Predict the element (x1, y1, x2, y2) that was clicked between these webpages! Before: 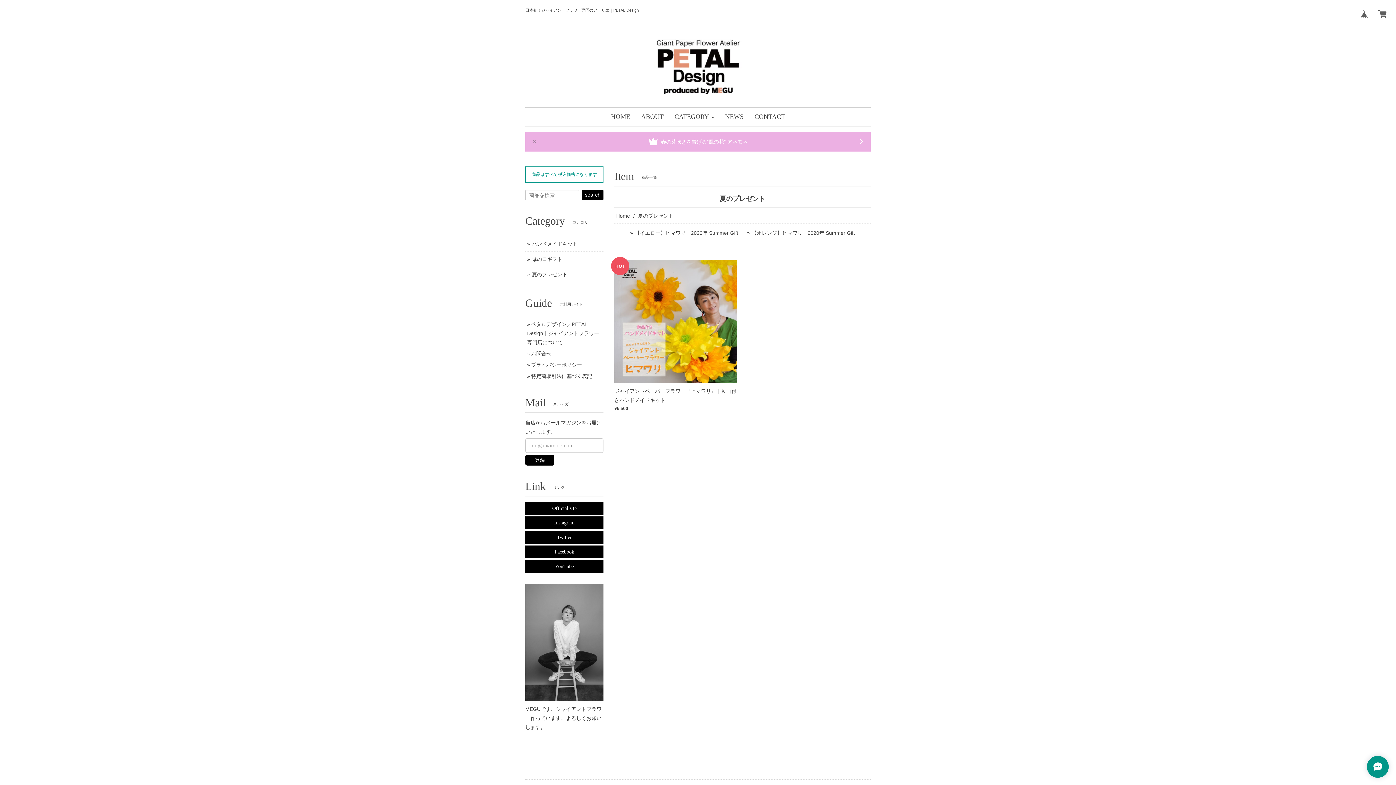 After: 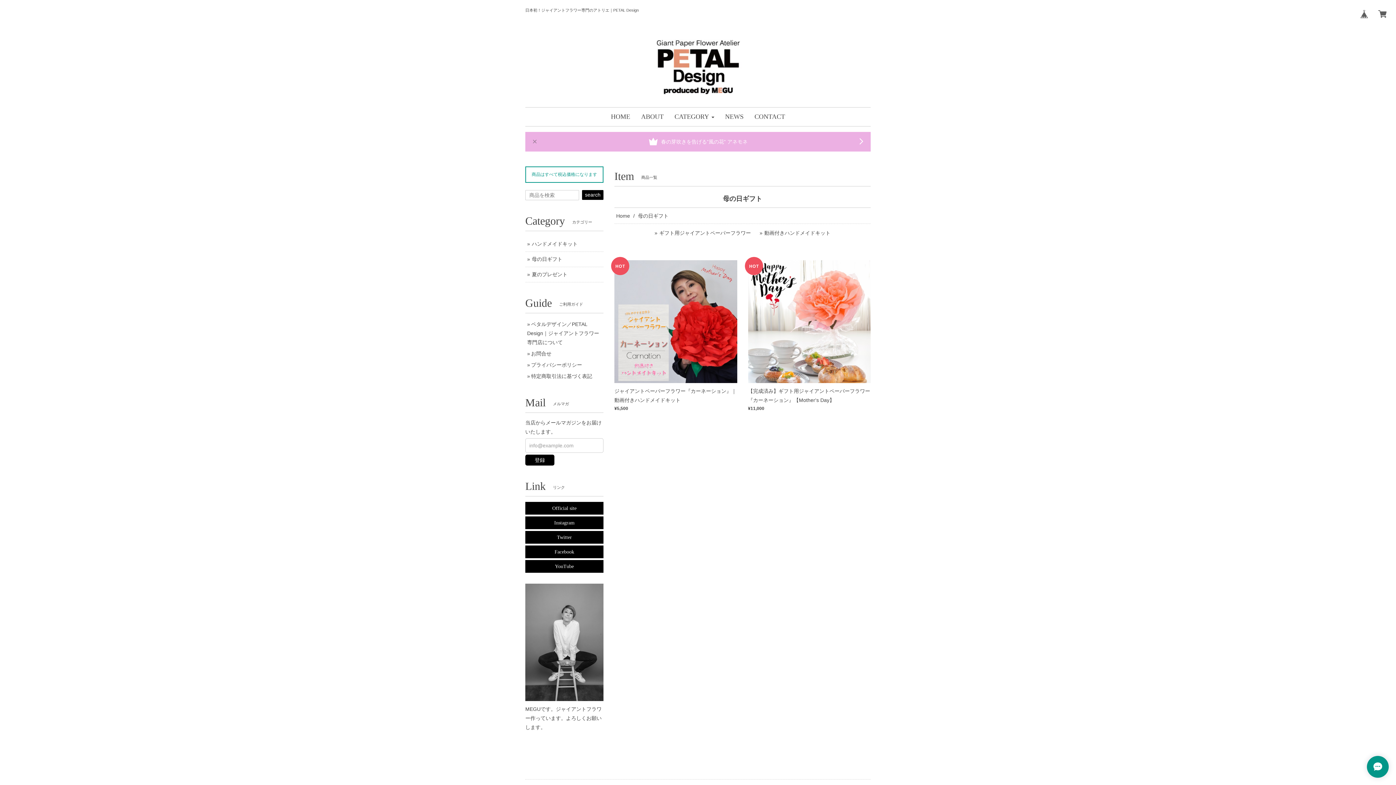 Action: label: 母の日ギフト bbox: (532, 256, 562, 262)